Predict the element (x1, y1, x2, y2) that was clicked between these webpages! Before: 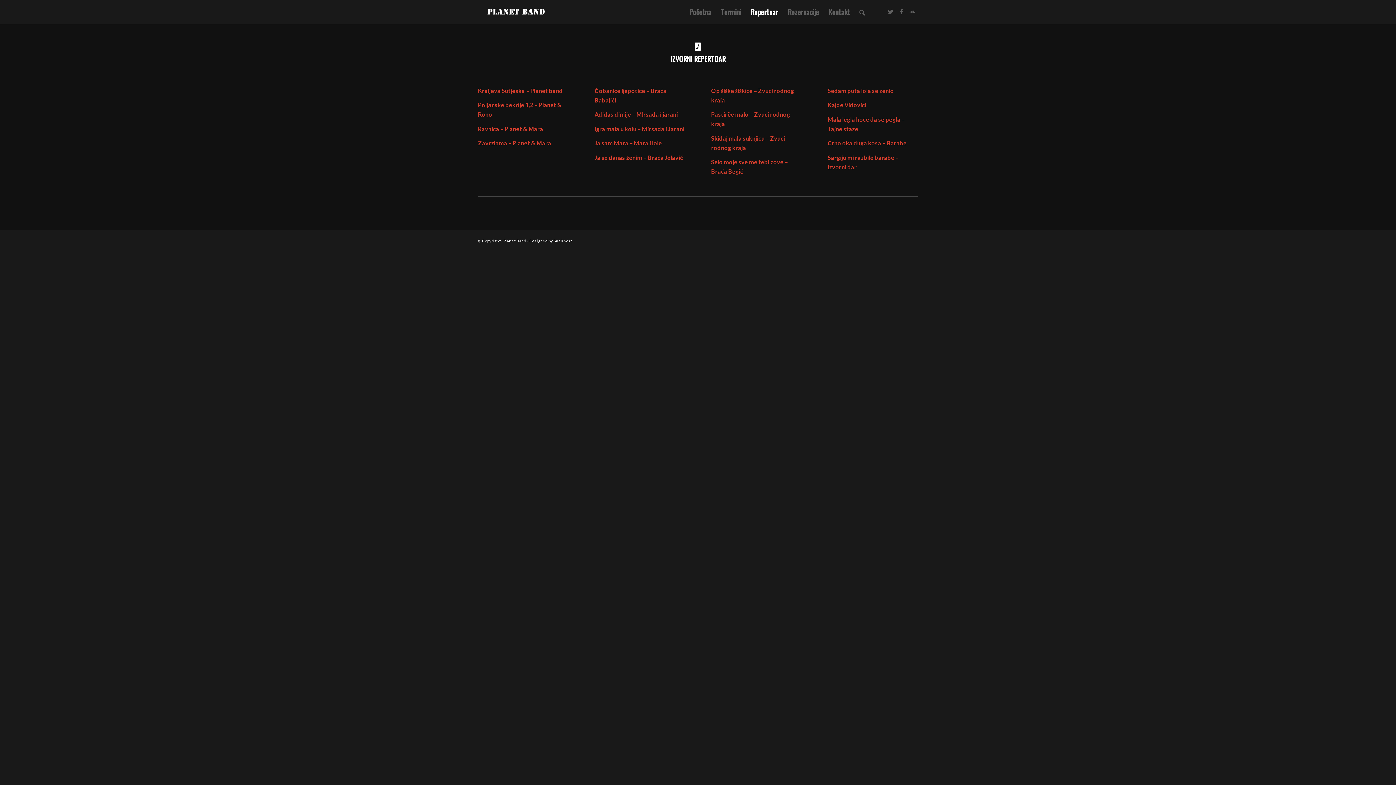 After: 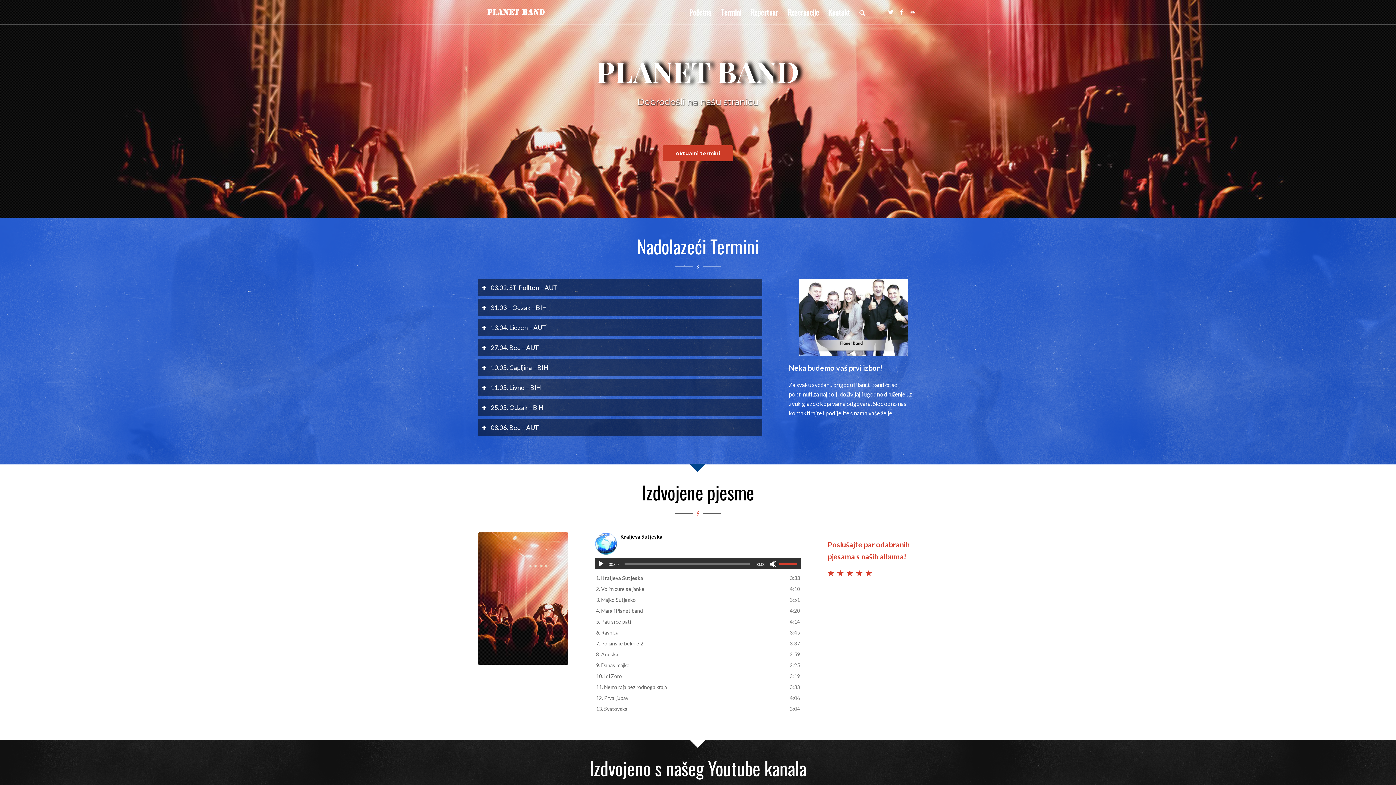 Action: label: Početna bbox: (684, 0, 716, 24)